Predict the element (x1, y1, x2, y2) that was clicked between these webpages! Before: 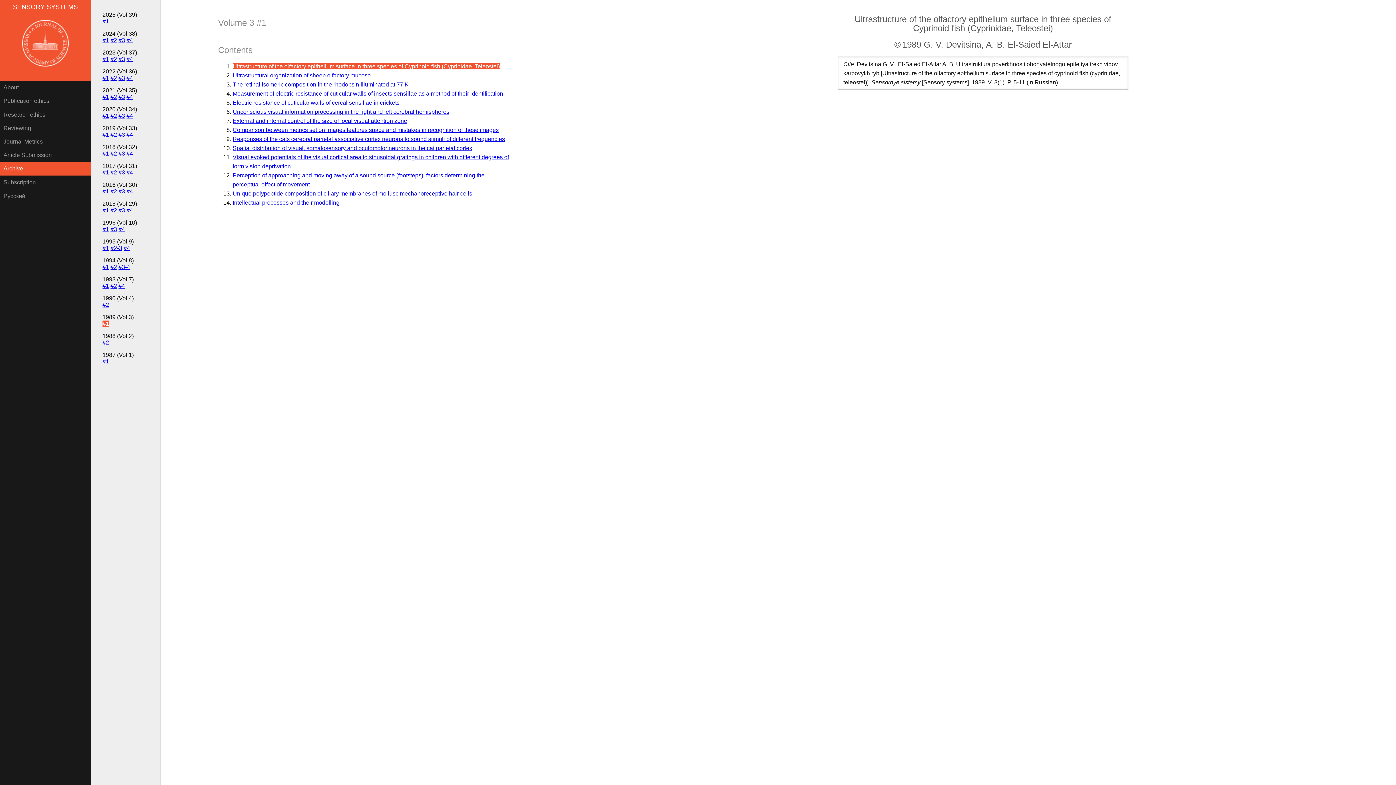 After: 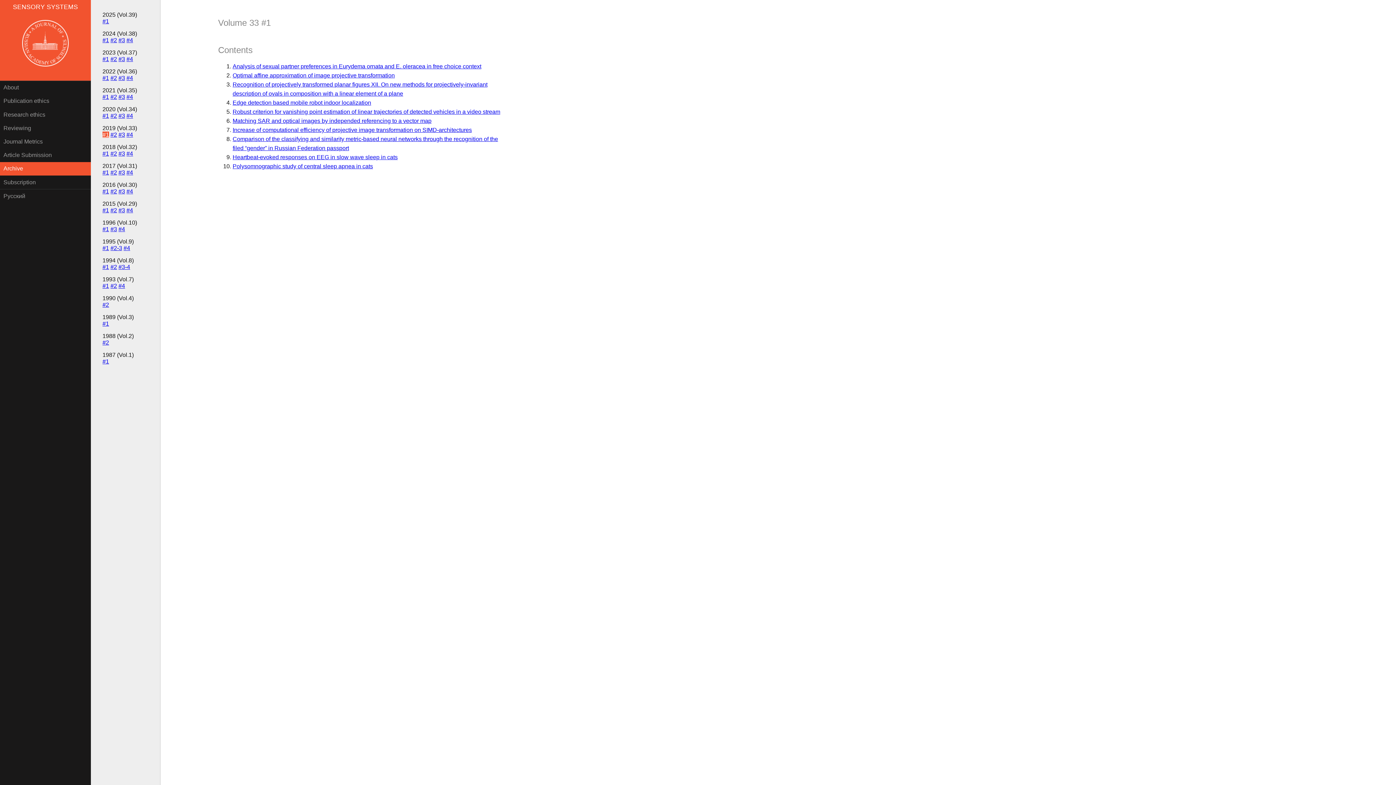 Action: bbox: (102, 131, 109, 137) label: #1